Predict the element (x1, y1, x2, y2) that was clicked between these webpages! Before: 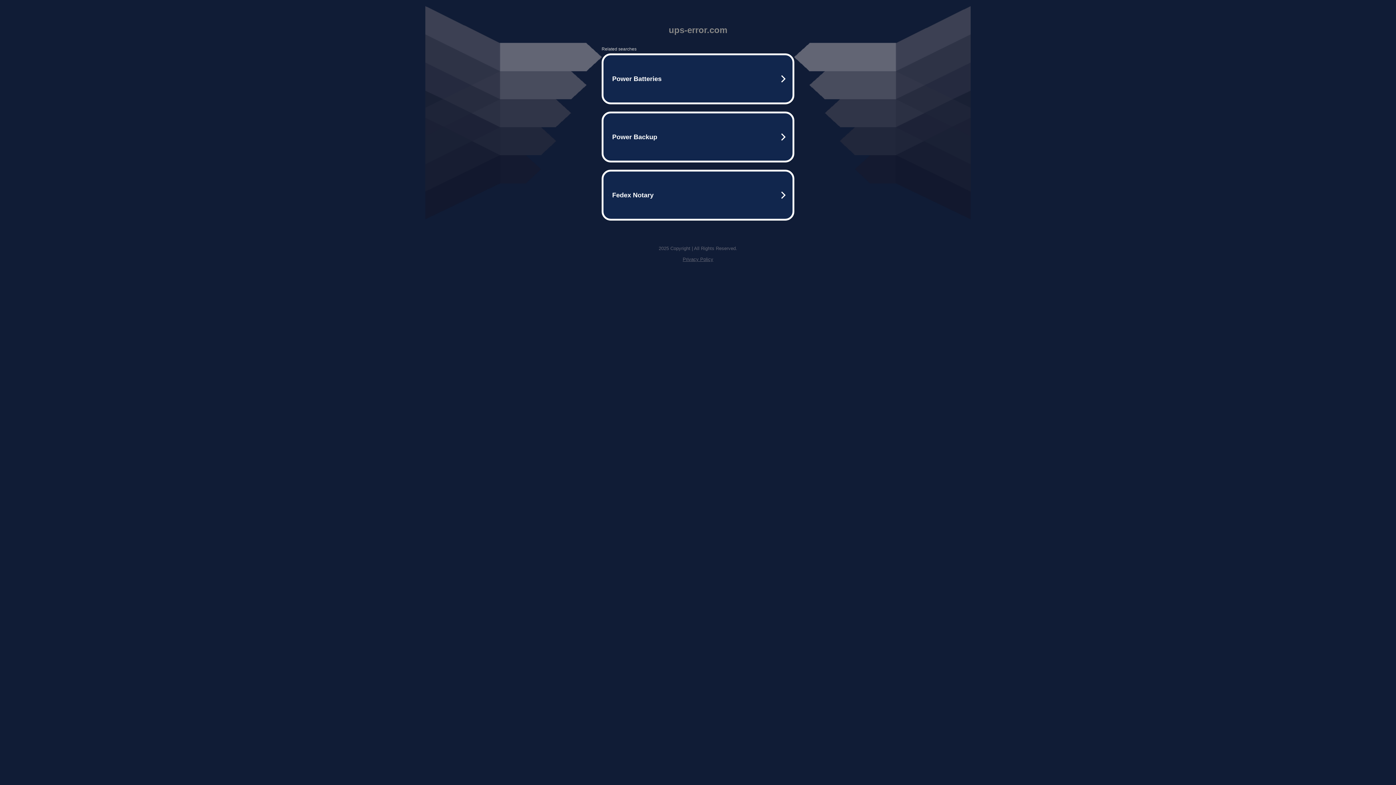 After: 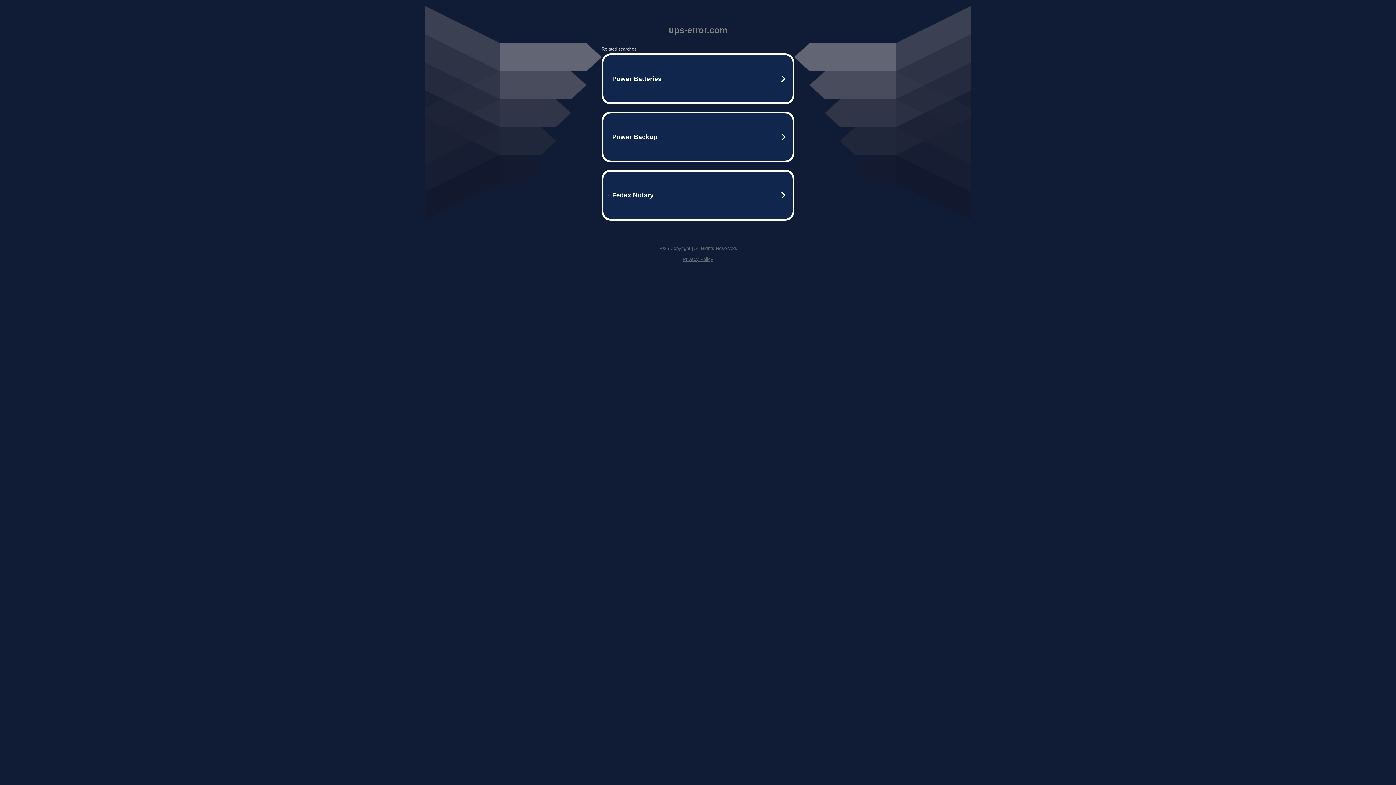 Action: label: Privacy Policy bbox: (682, 256, 713, 262)